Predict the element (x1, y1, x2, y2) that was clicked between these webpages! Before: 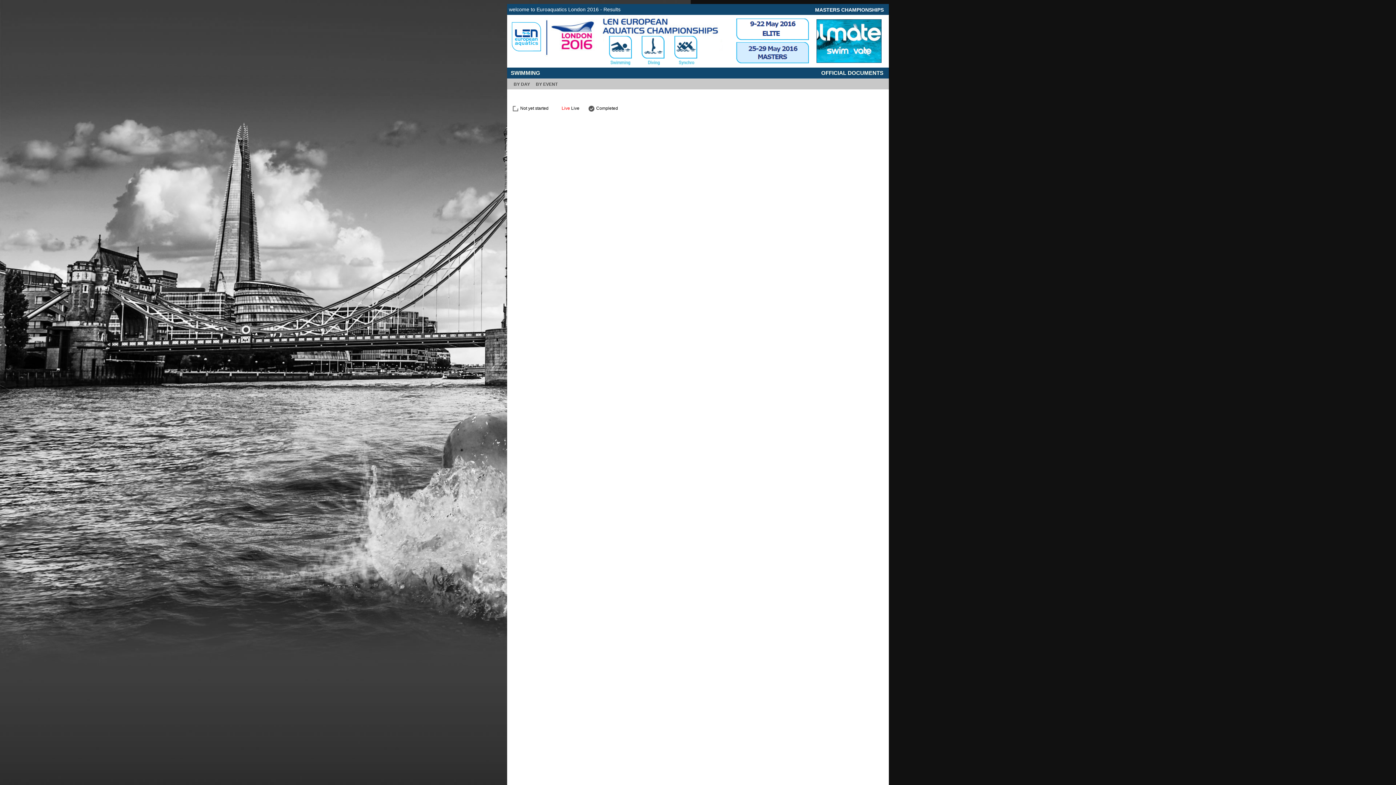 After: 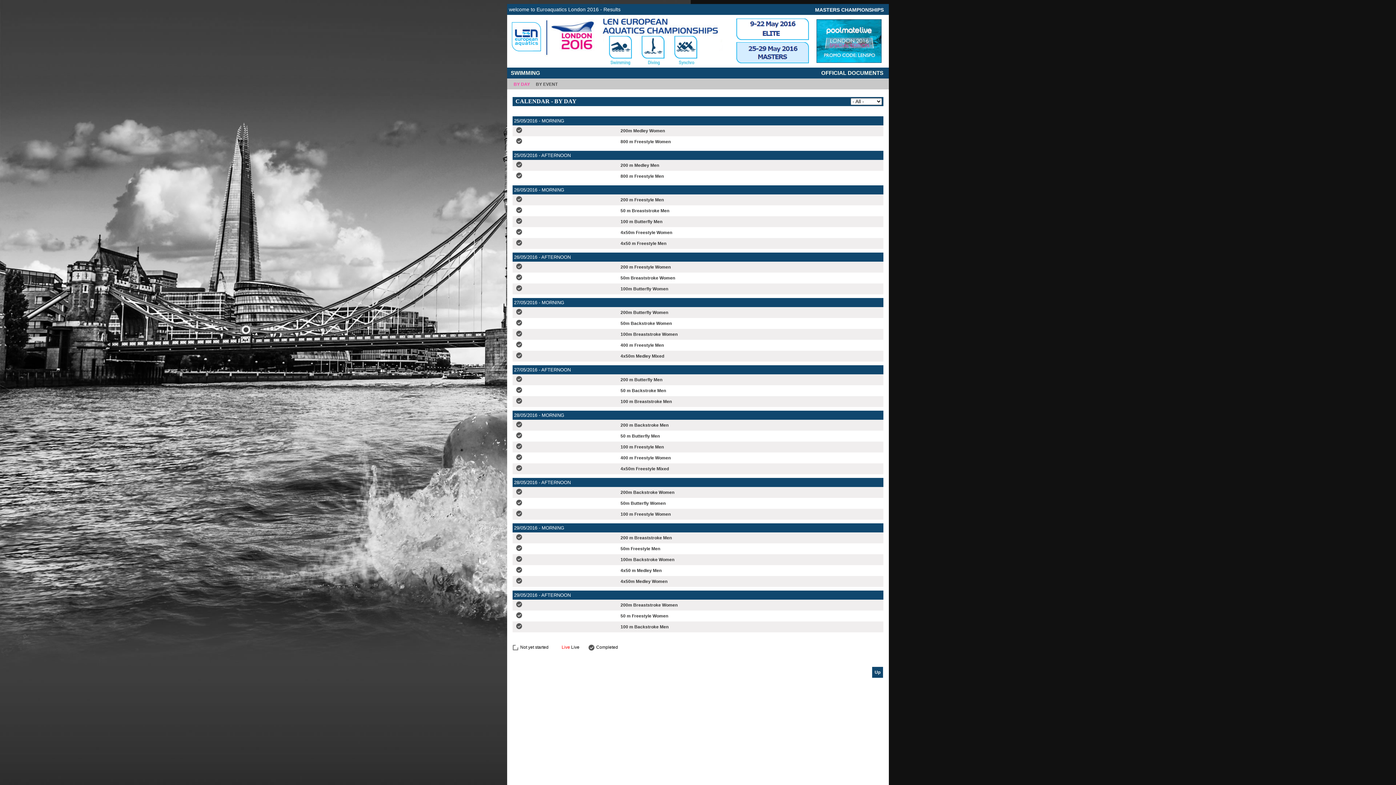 Action: label: BY DAY bbox: (513, 81, 530, 86)